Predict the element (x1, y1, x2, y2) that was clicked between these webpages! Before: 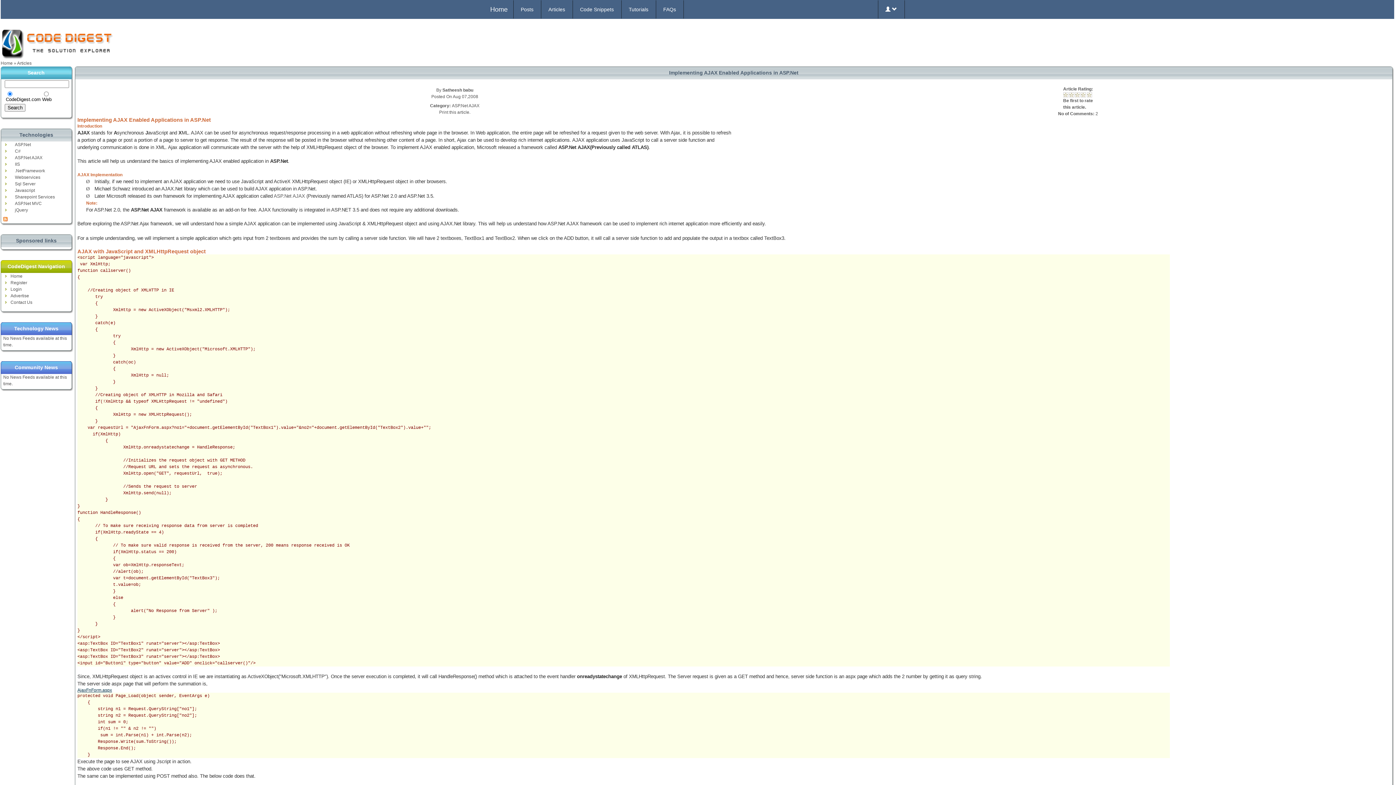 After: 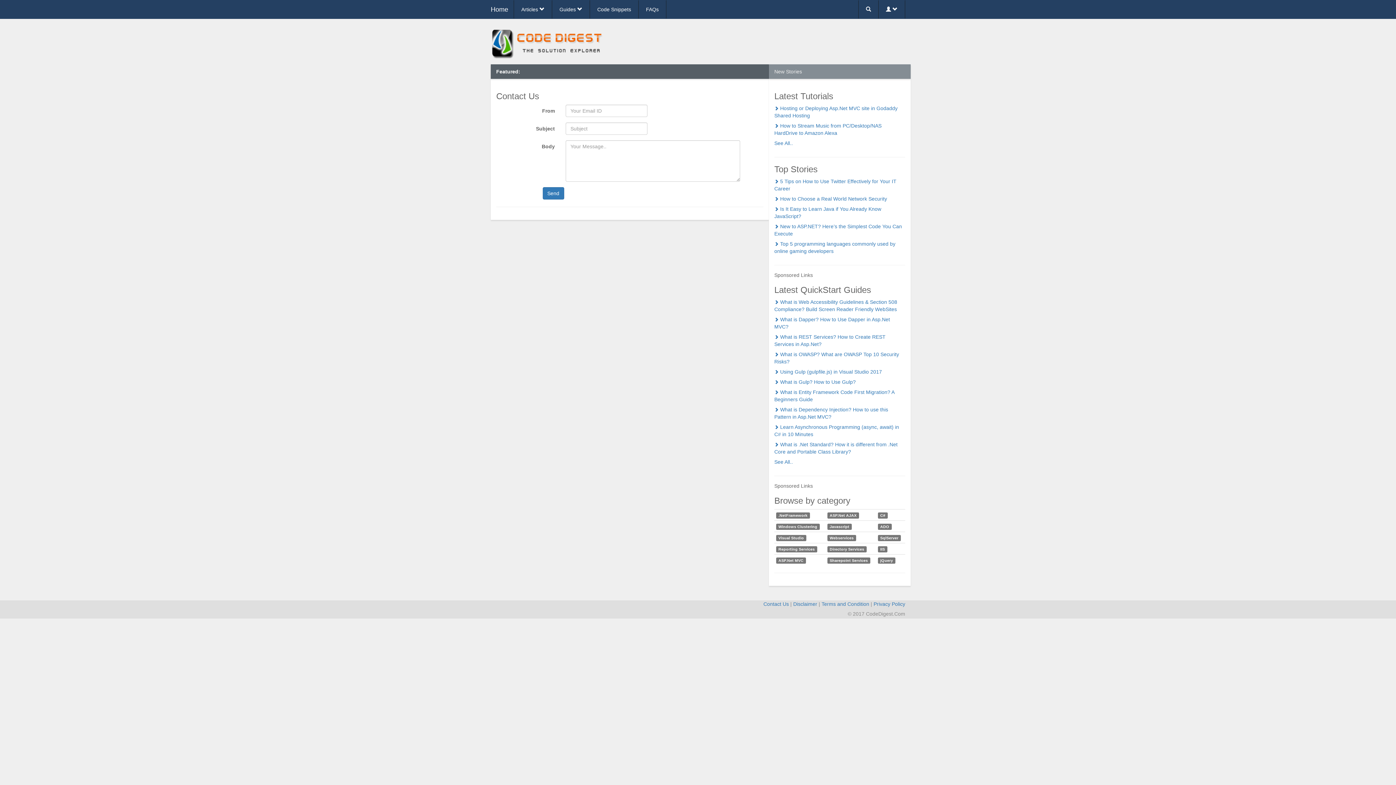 Action: label: Contact Us bbox: (10, 300, 32, 305)